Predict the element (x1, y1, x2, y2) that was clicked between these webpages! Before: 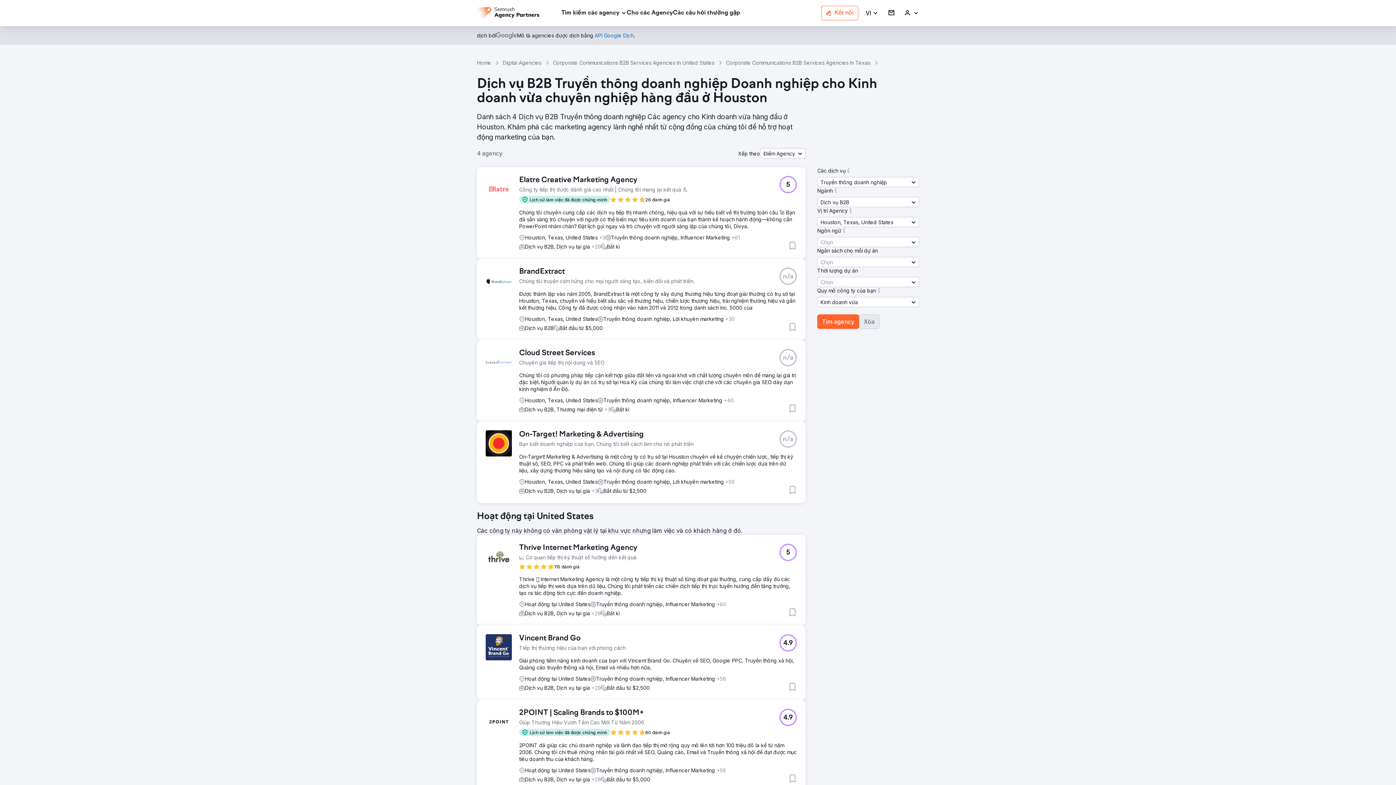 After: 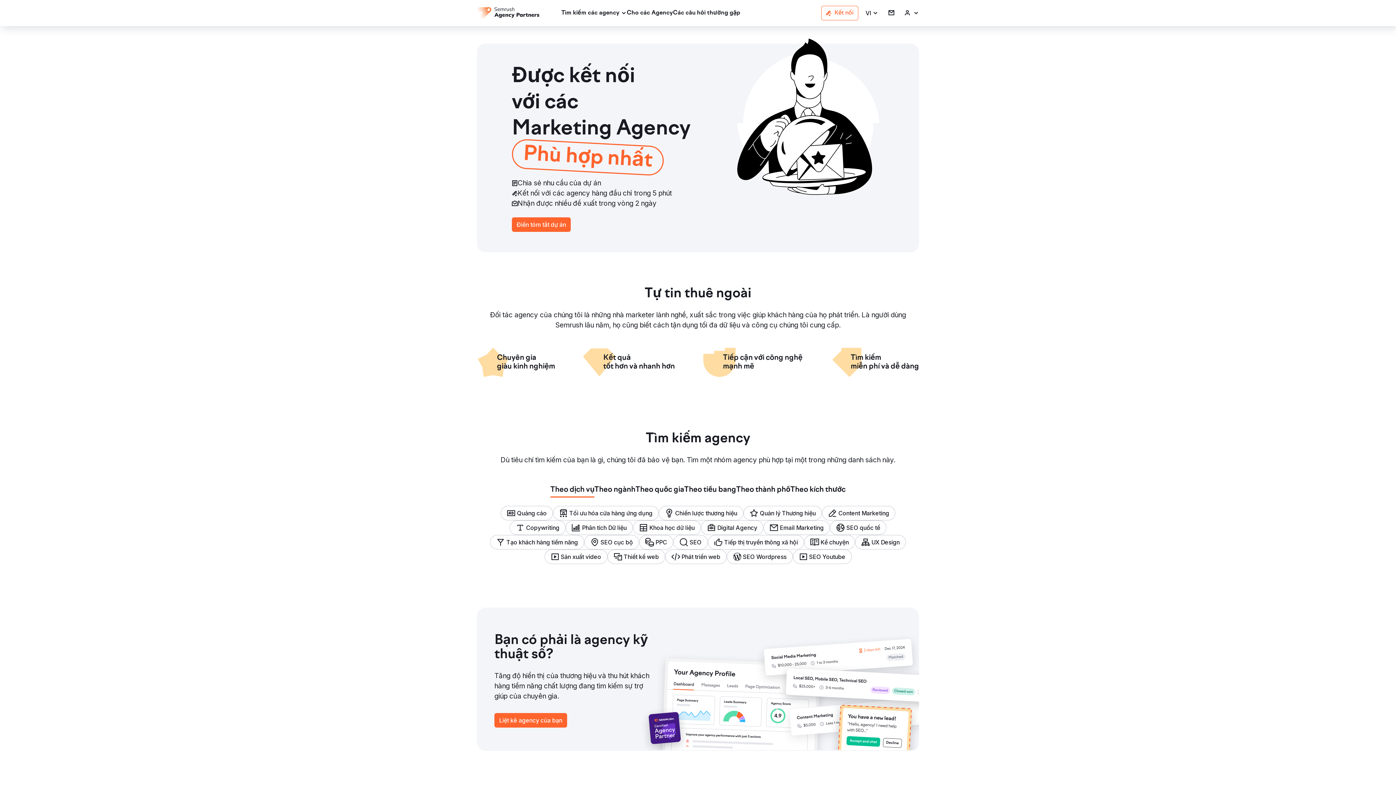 Action: label: Home bbox: (477, 59, 491, 66)